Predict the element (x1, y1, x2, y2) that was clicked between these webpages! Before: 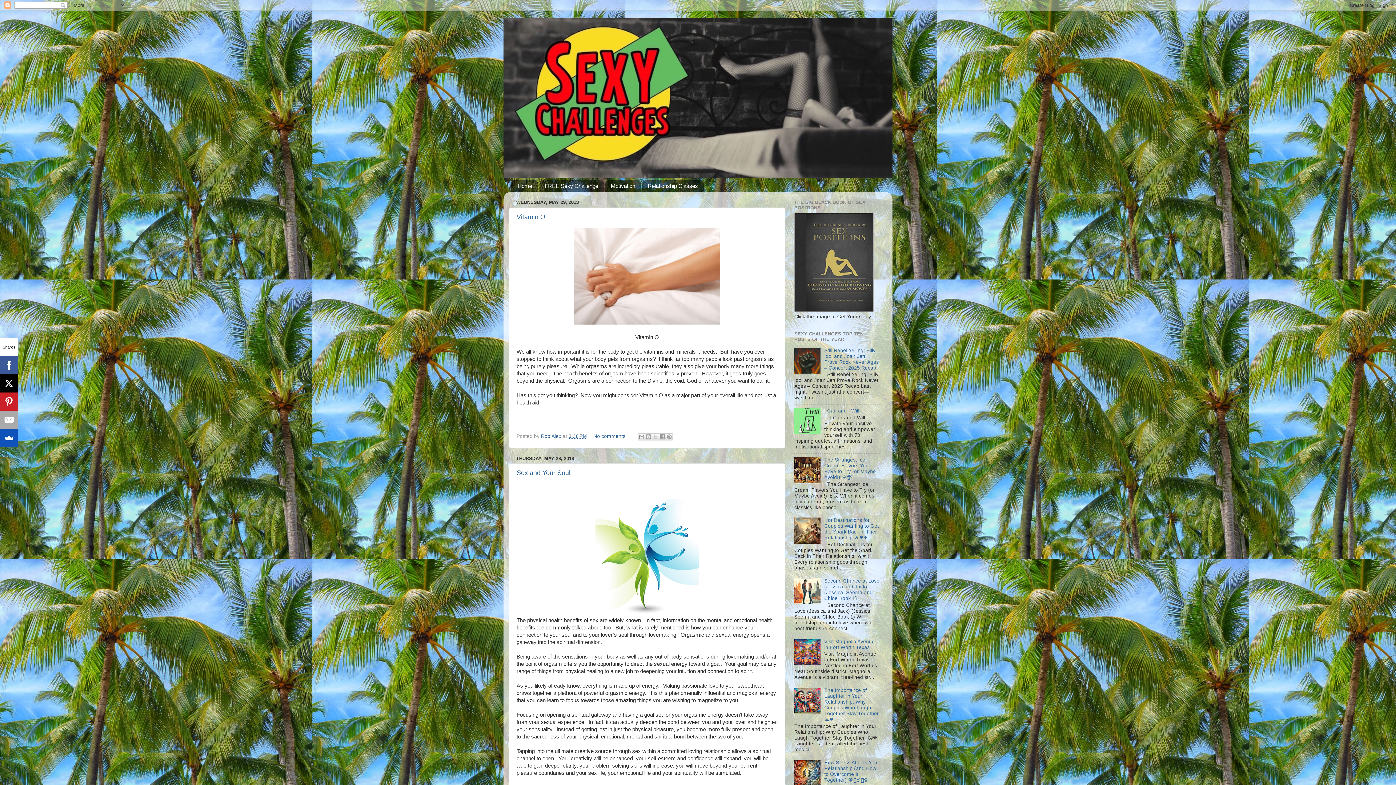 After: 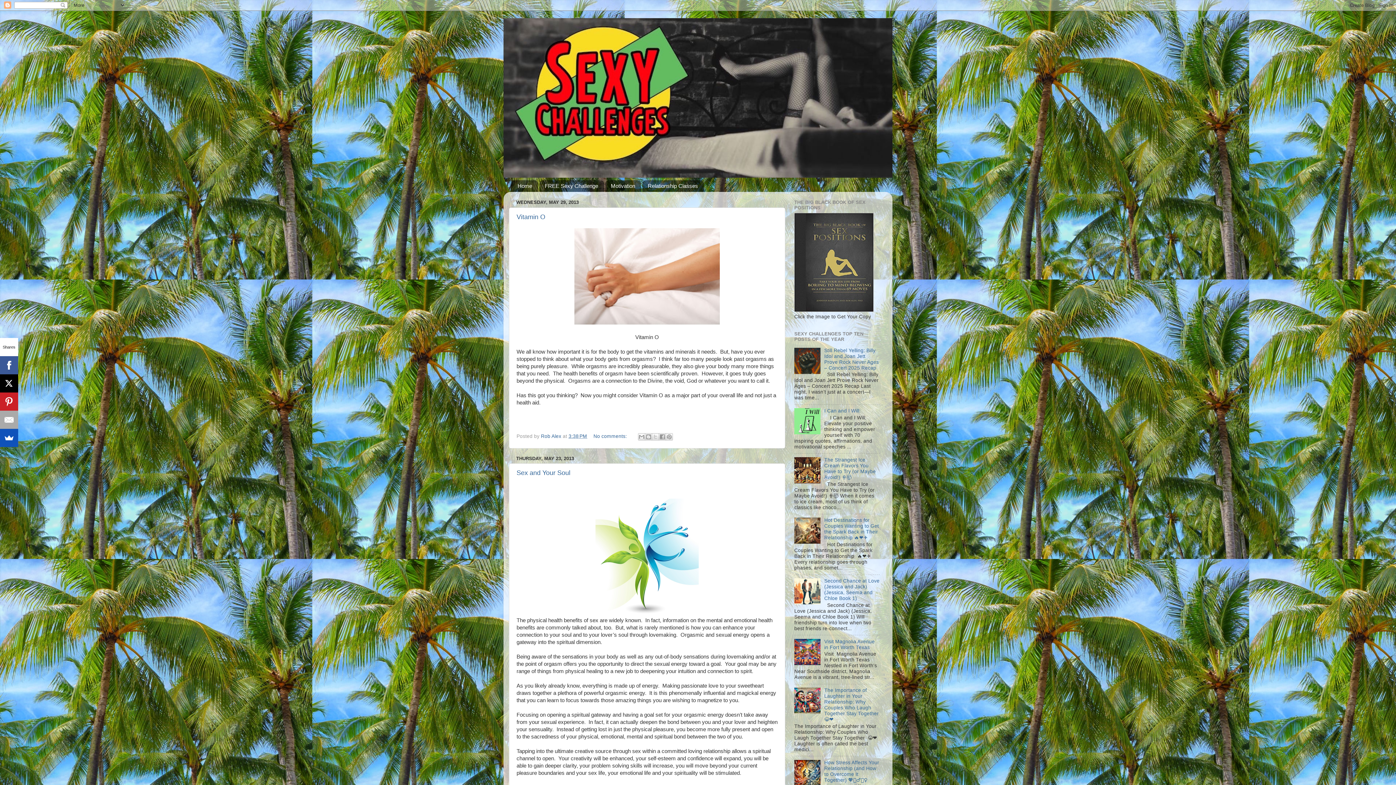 Action: bbox: (794, 369, 822, 375)